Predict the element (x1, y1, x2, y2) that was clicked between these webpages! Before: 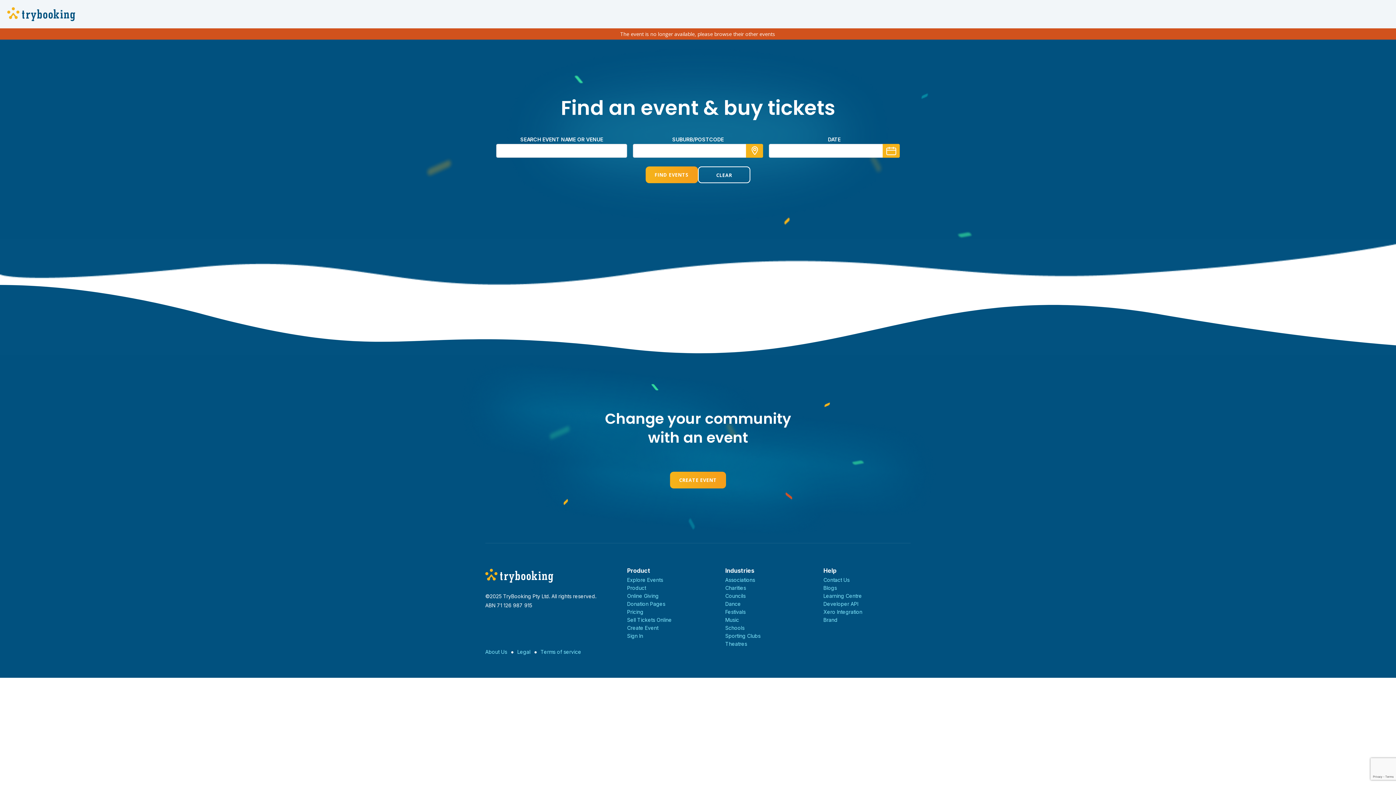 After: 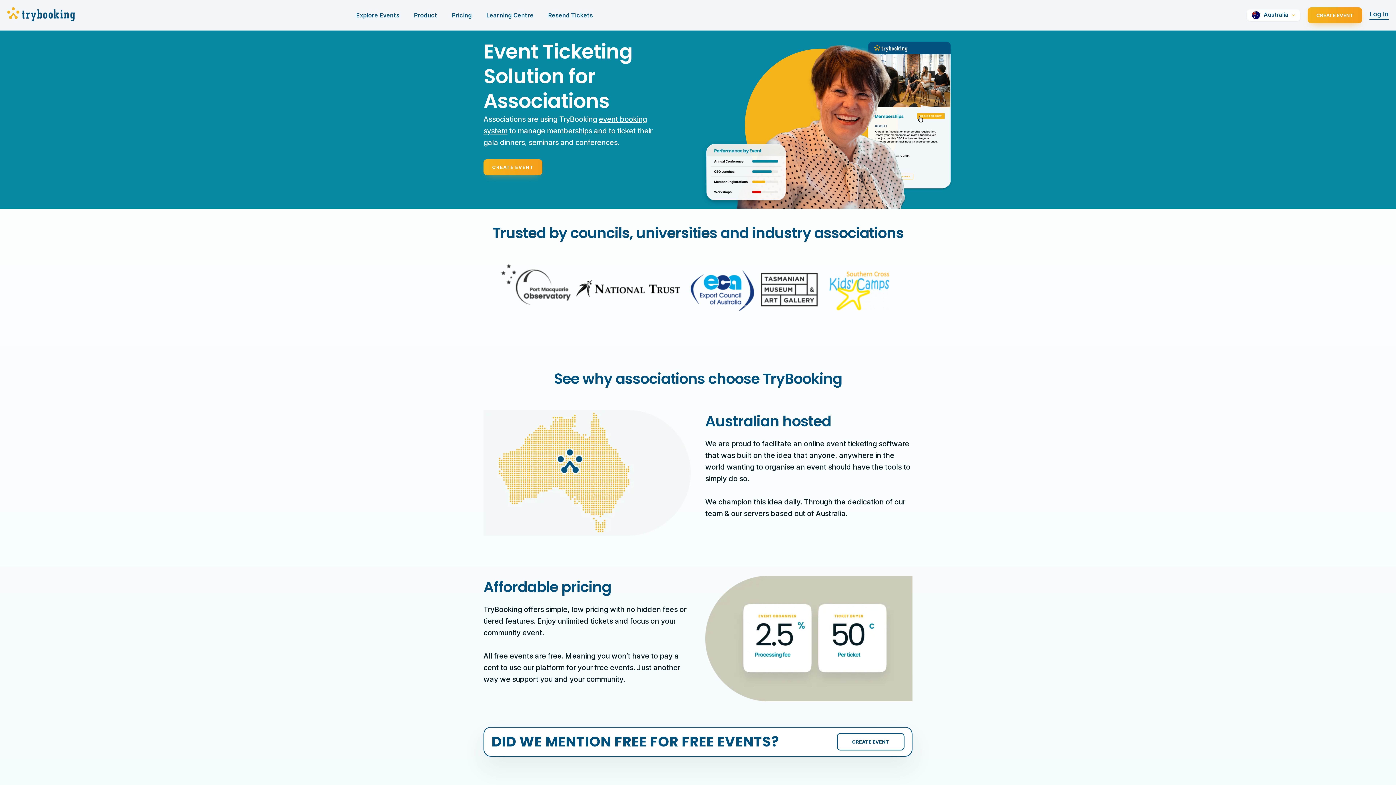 Action: bbox: (725, 577, 755, 583) label: Associations